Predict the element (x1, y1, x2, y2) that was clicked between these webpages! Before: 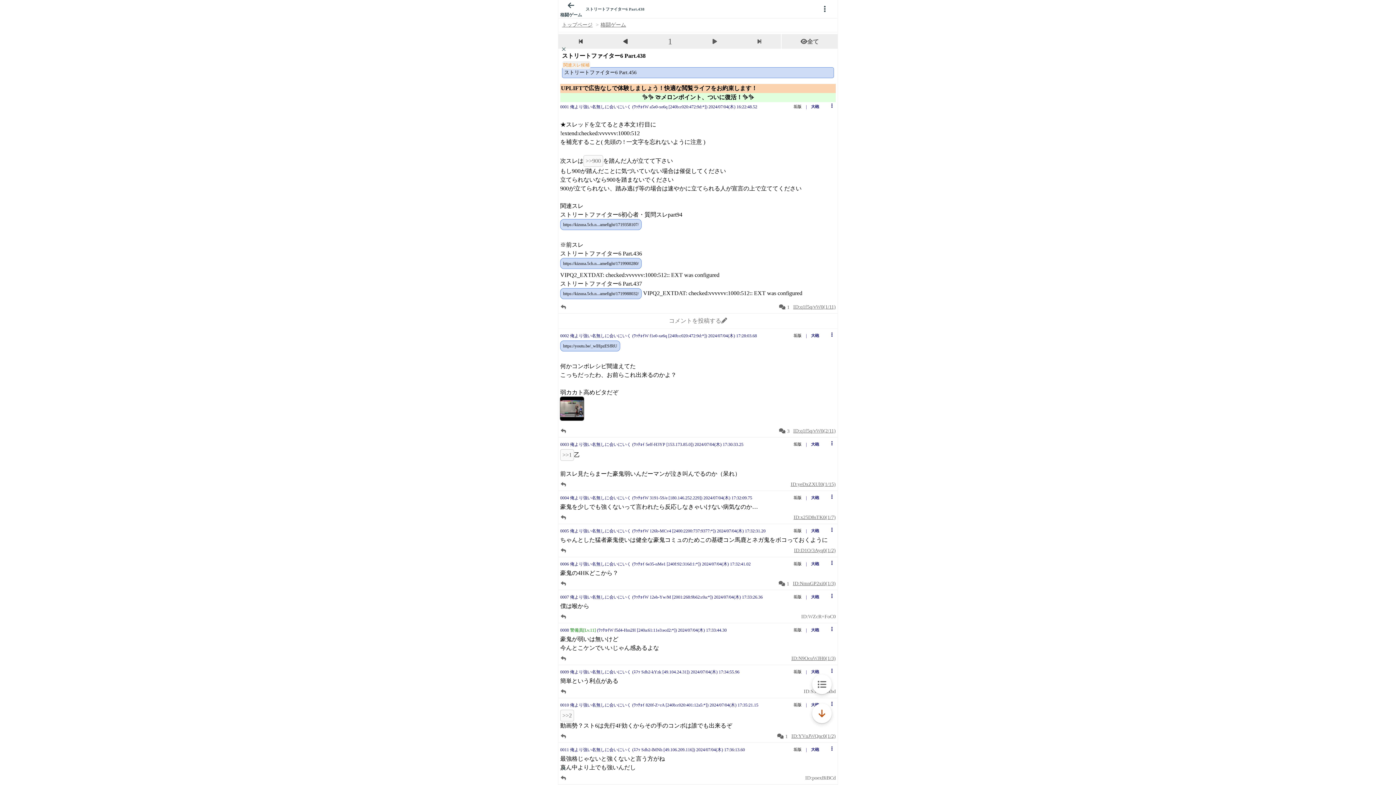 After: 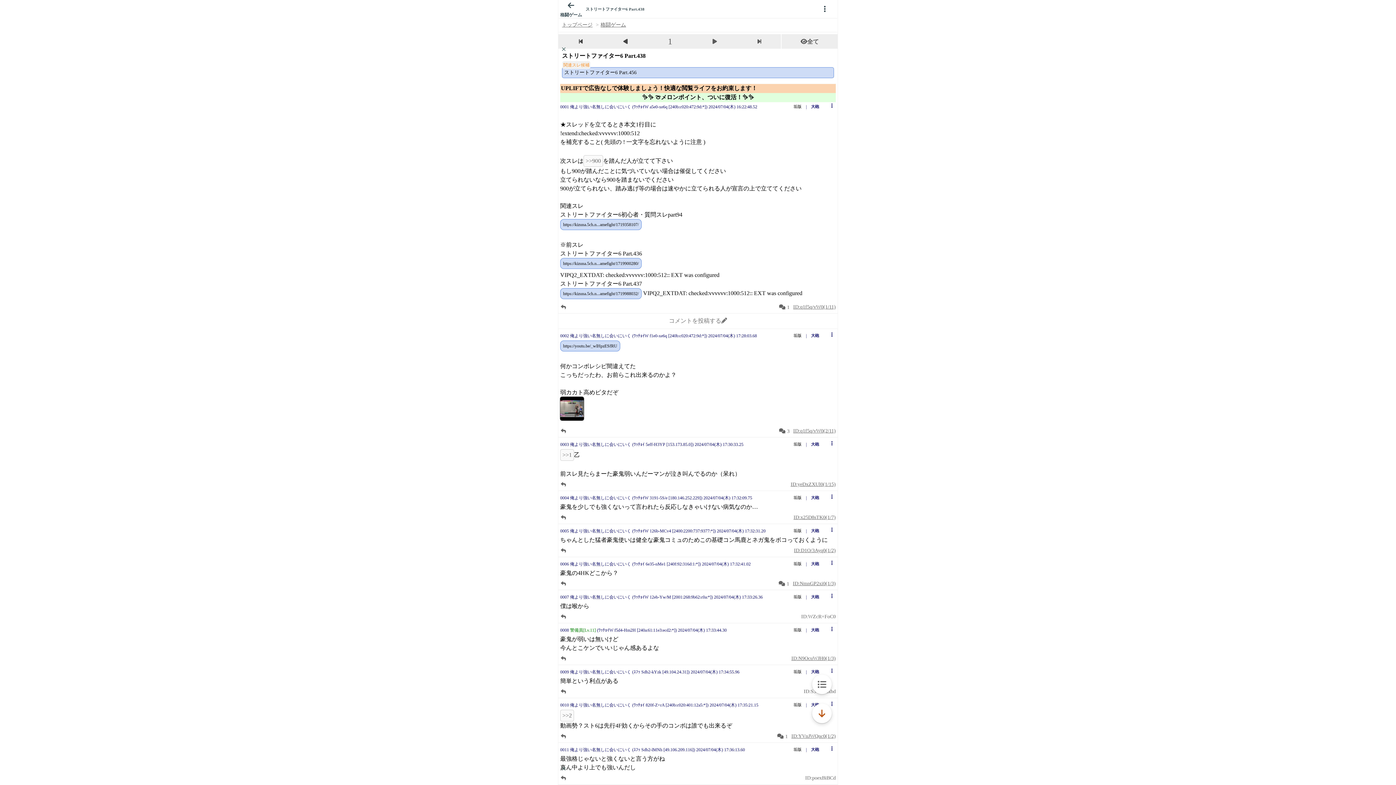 Action: label: 垢版 bbox: (793, 333, 804, 337)